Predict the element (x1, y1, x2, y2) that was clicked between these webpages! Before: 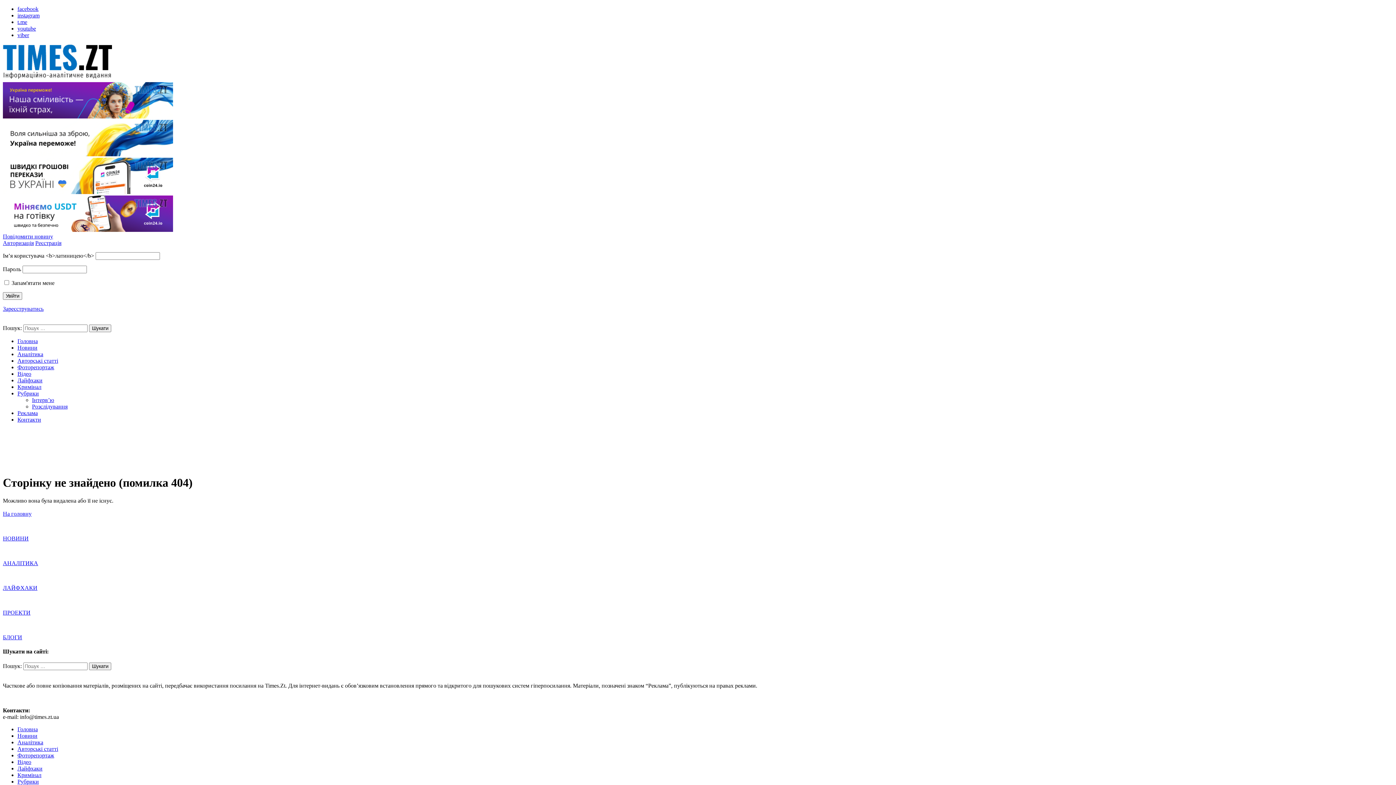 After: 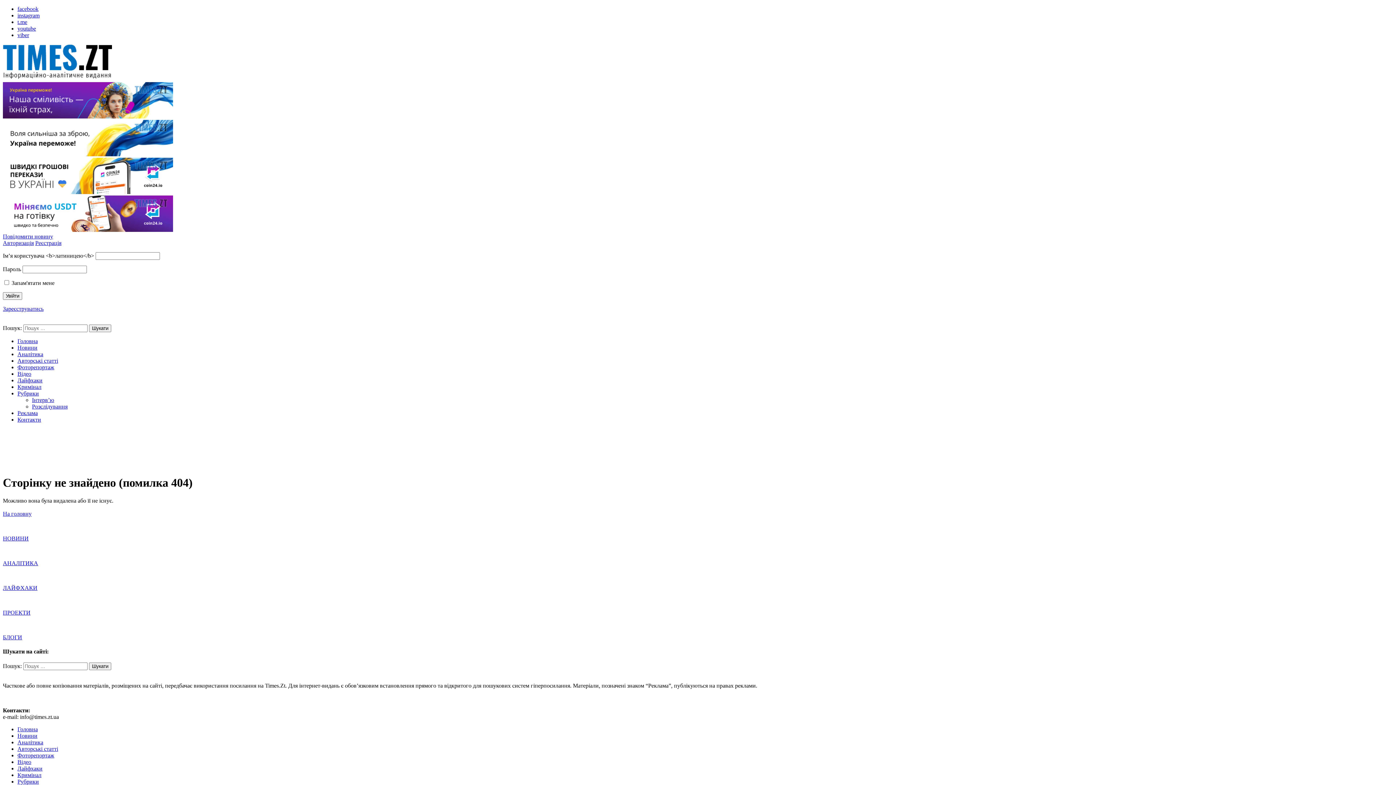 Action: label: Рубрики bbox: (17, 779, 38, 785)